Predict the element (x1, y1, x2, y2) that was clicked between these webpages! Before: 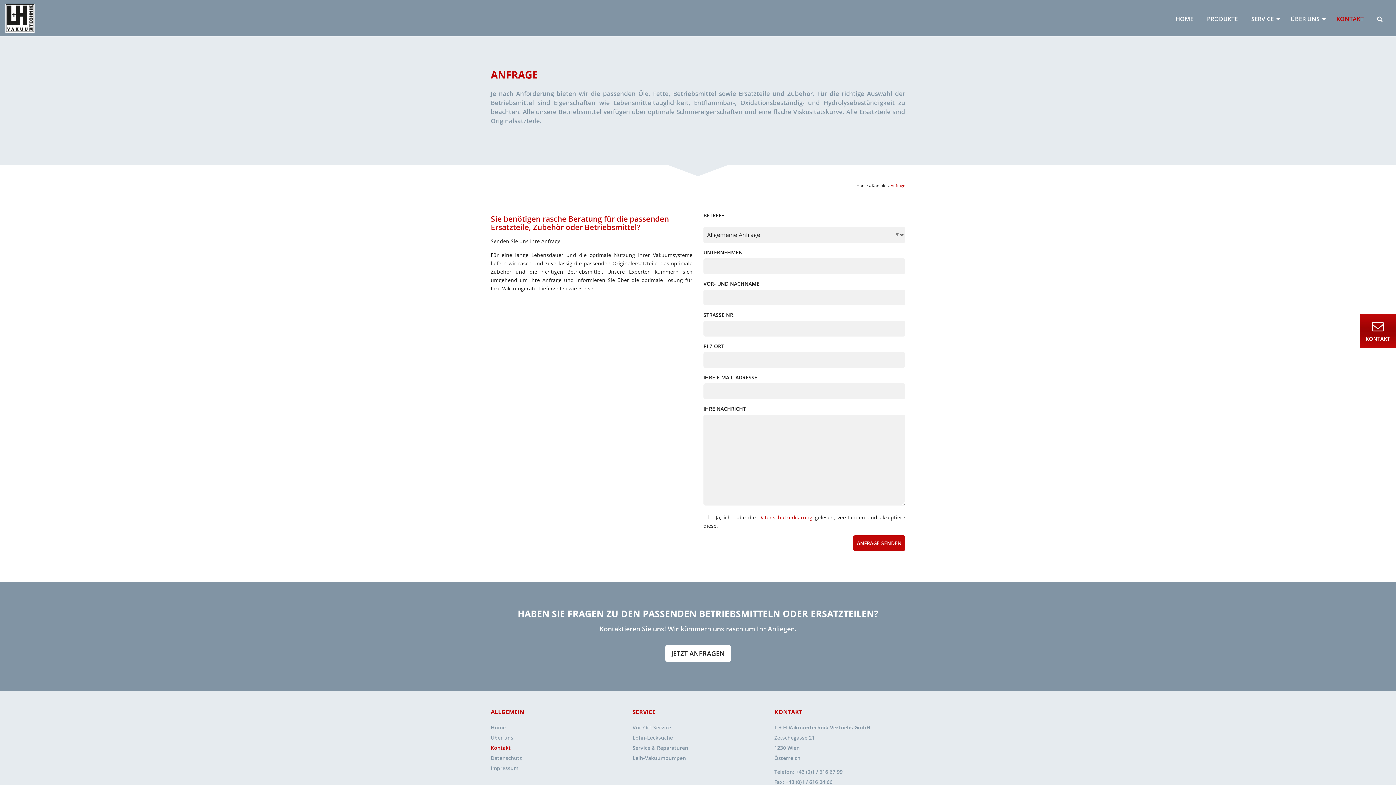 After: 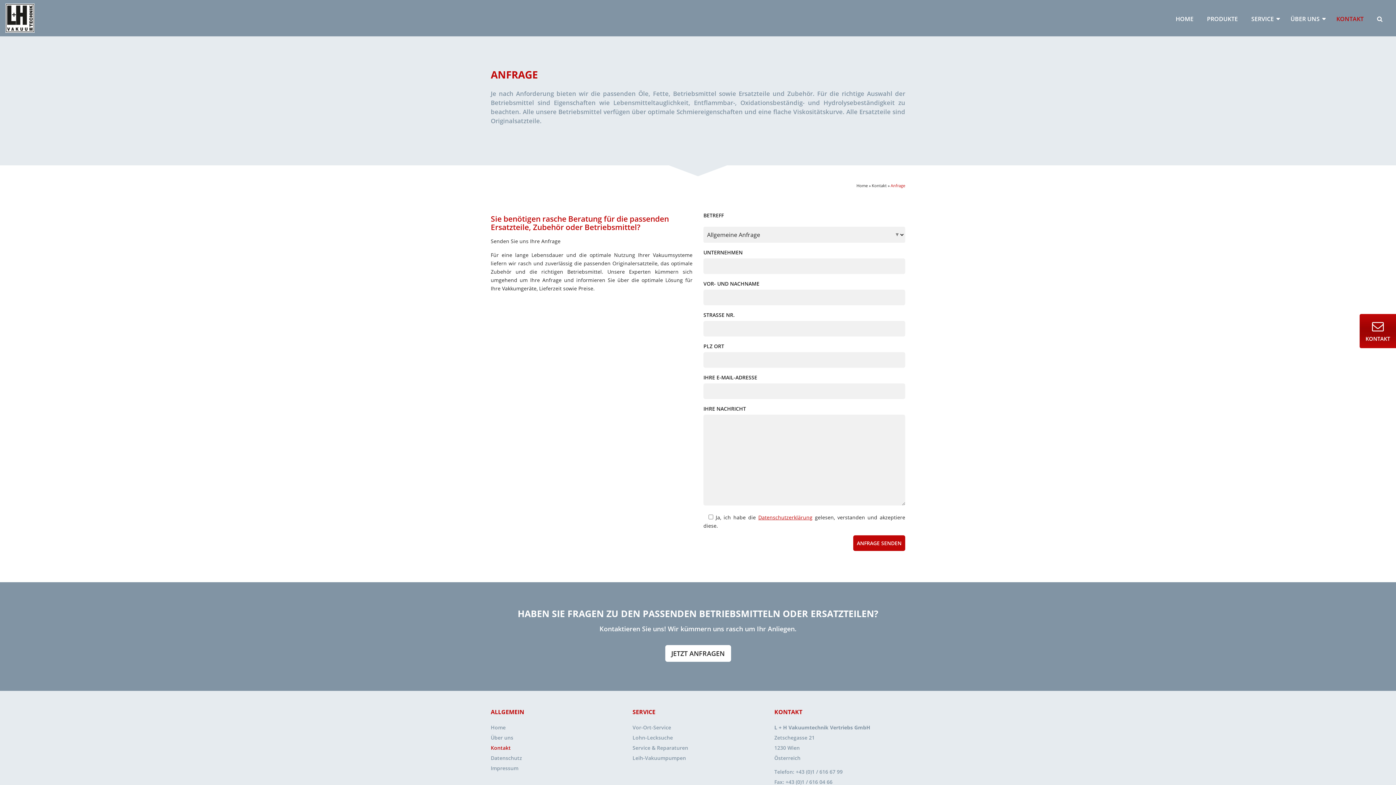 Action: bbox: (665, 645, 731, 662) label: JETZT ANFRAGEN